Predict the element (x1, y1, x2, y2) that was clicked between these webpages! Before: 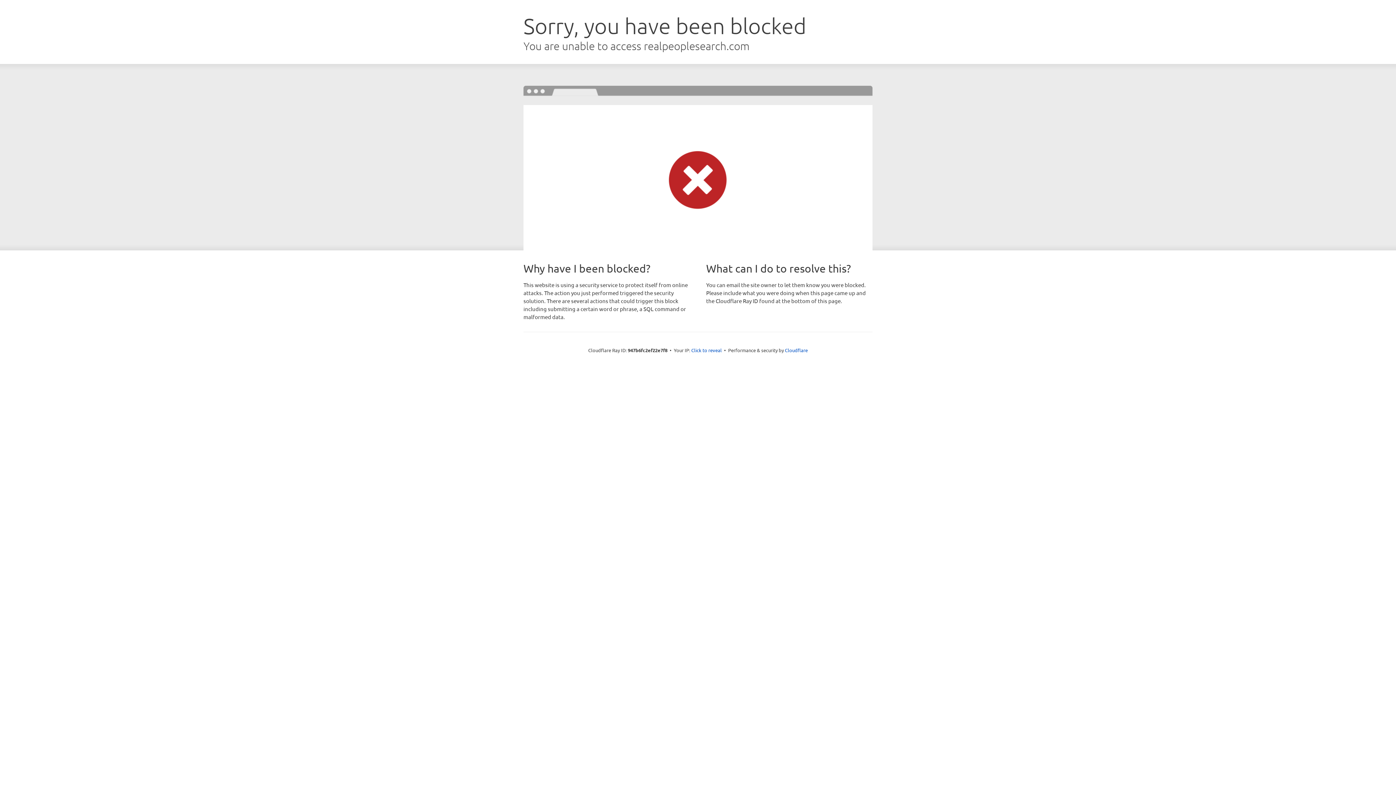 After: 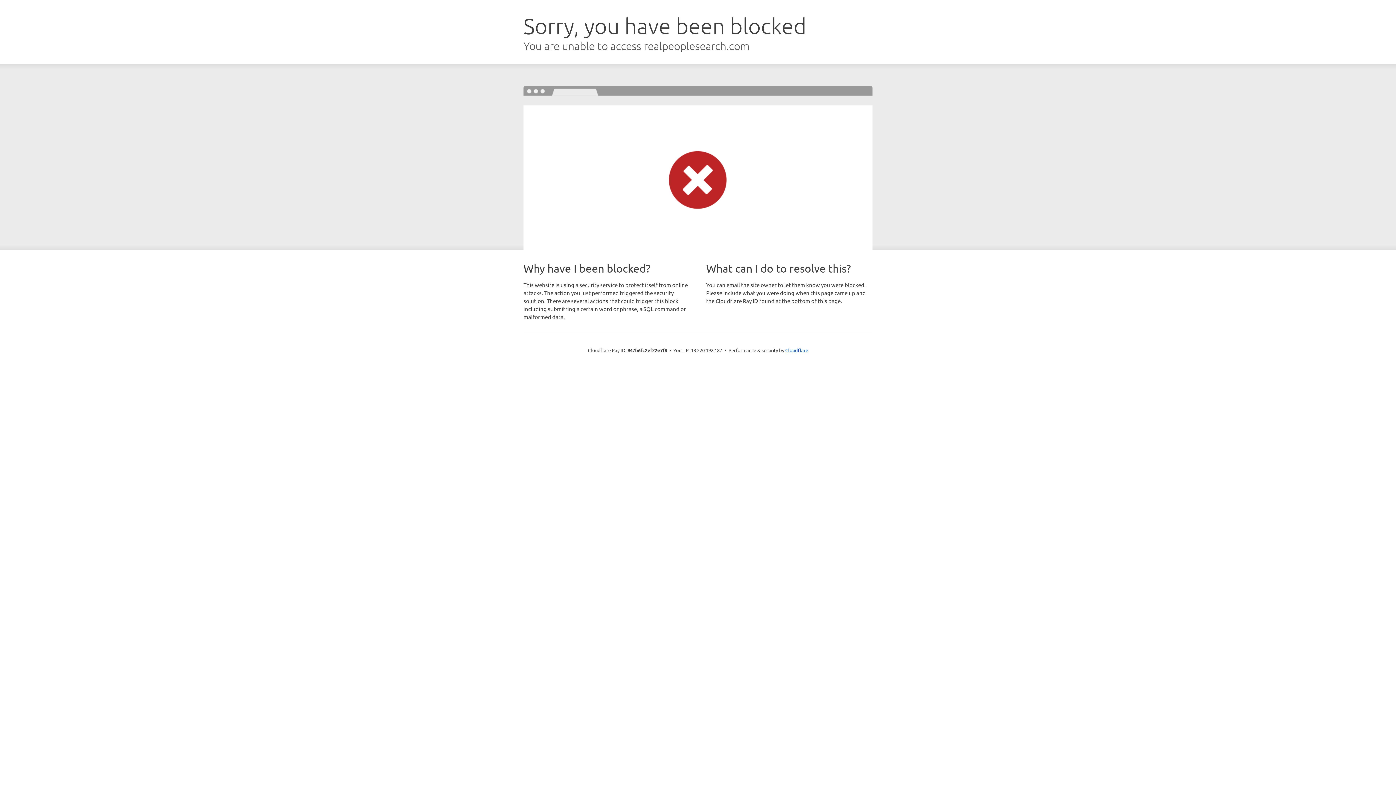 Action: label: Click to reveal bbox: (691, 346, 722, 353)